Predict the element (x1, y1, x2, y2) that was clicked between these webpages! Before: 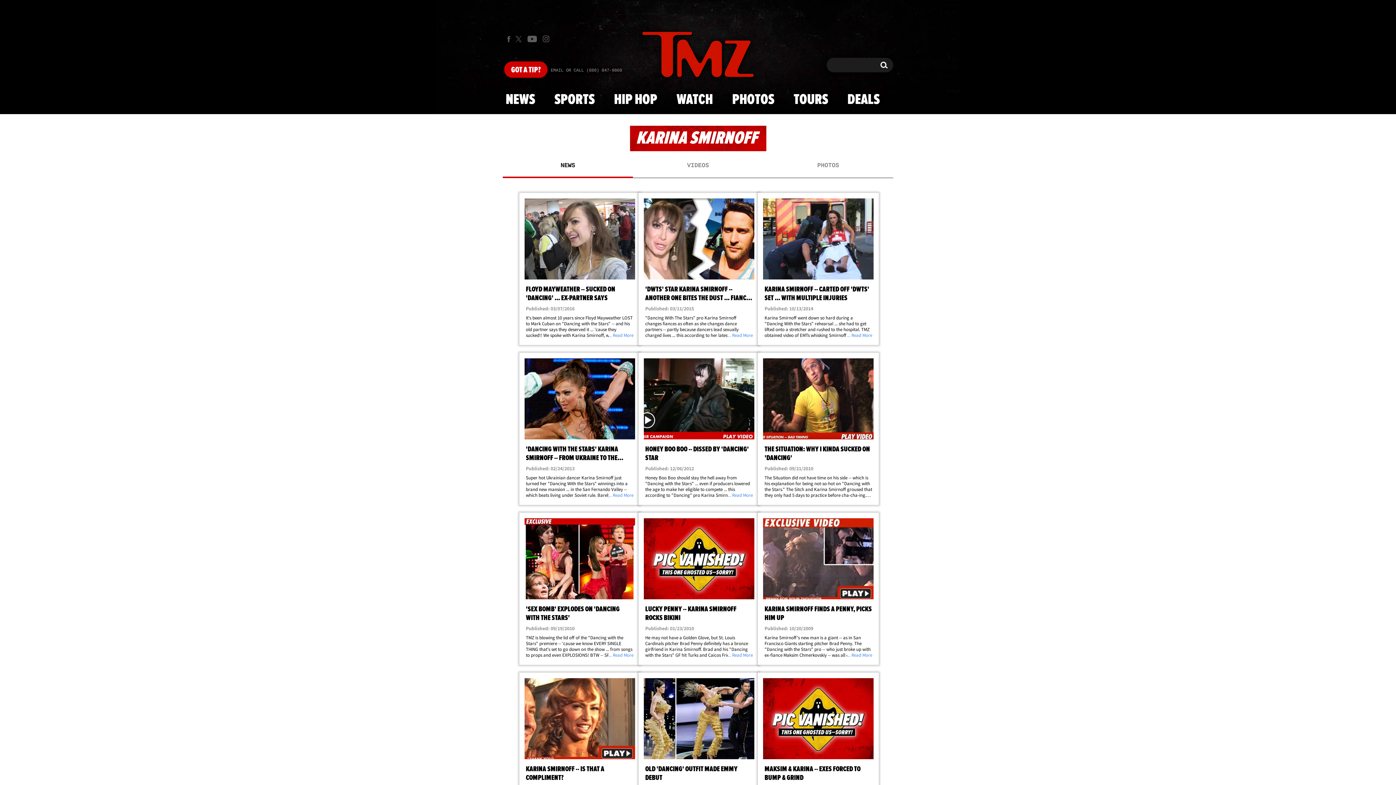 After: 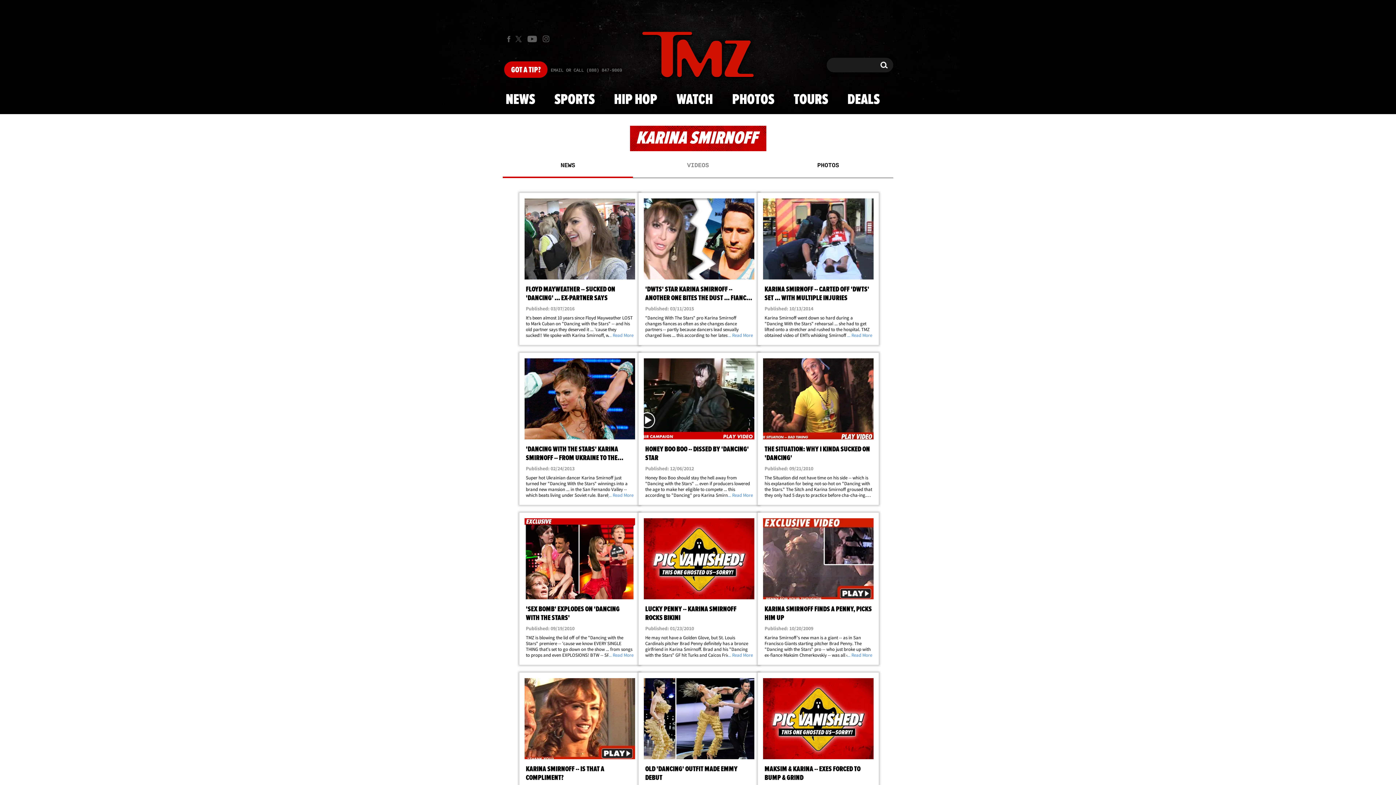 Action: bbox: (763, 160, 893, 175) label: PHOTOS